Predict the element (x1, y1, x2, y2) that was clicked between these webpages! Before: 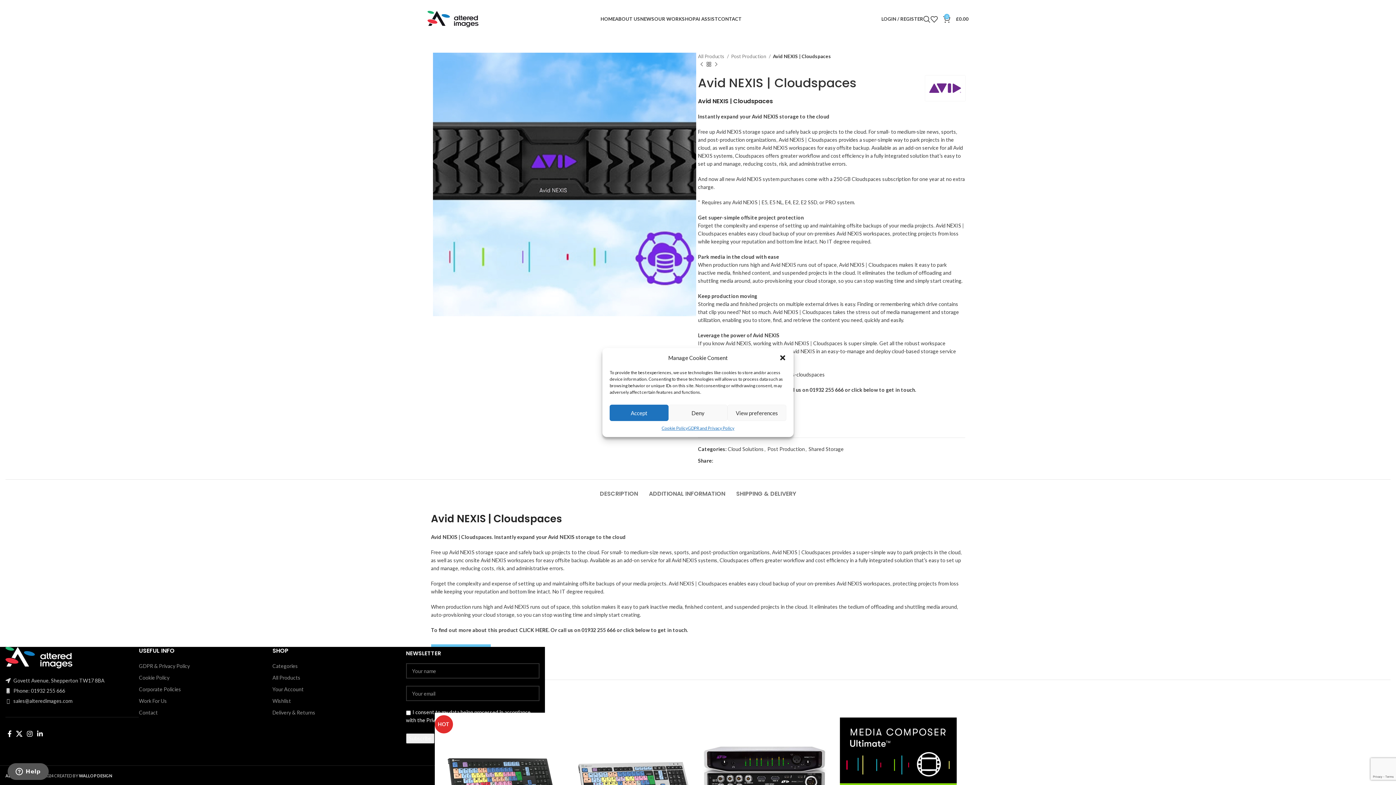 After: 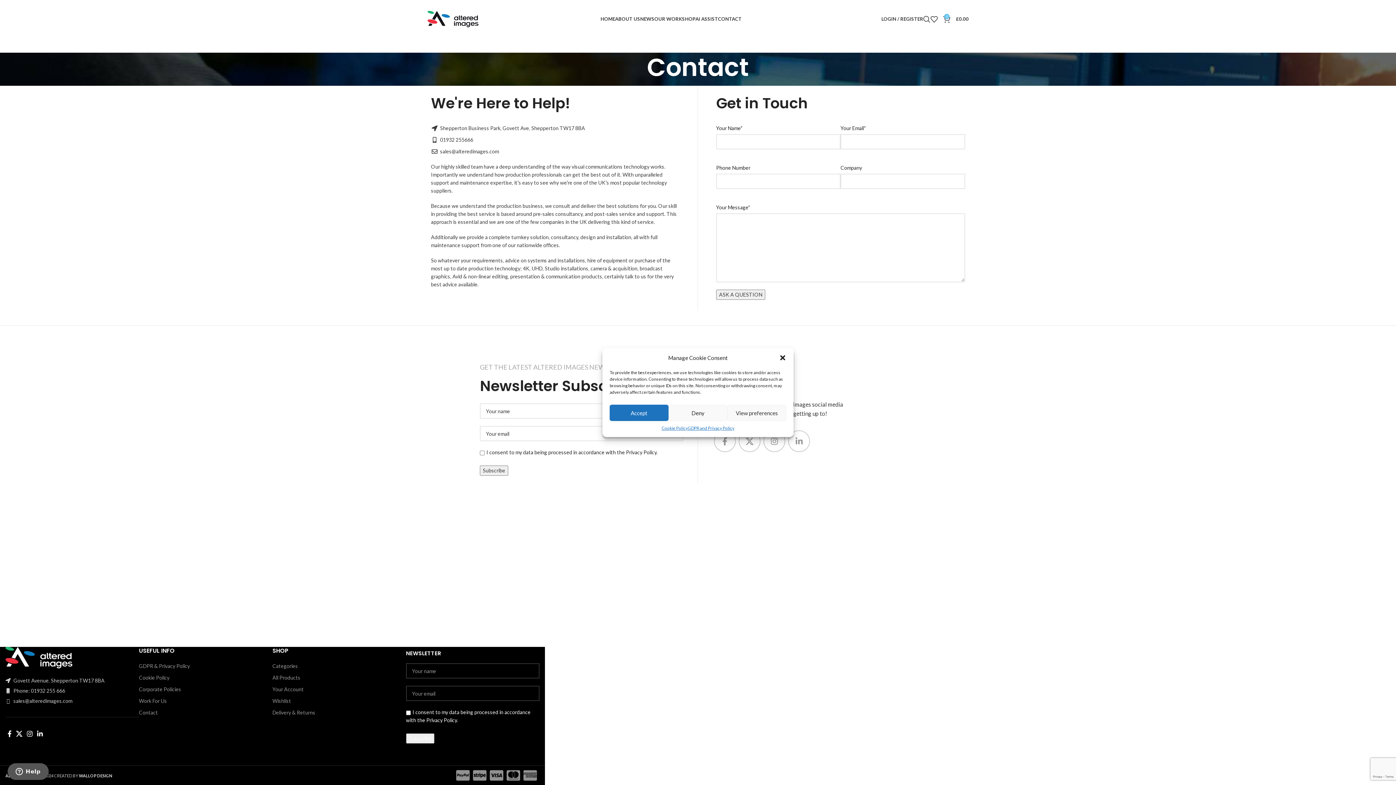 Action: bbox: (139, 709, 157, 716) label: Contact